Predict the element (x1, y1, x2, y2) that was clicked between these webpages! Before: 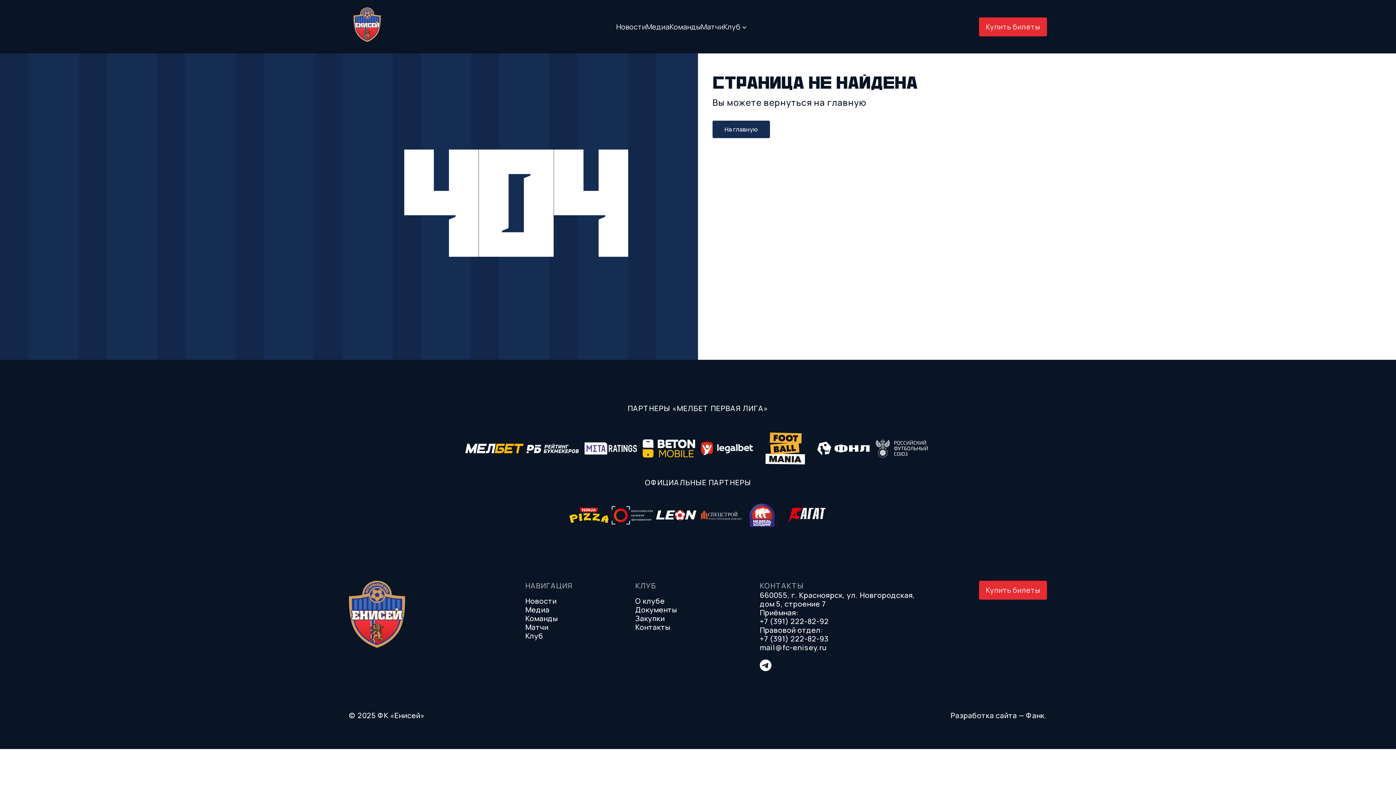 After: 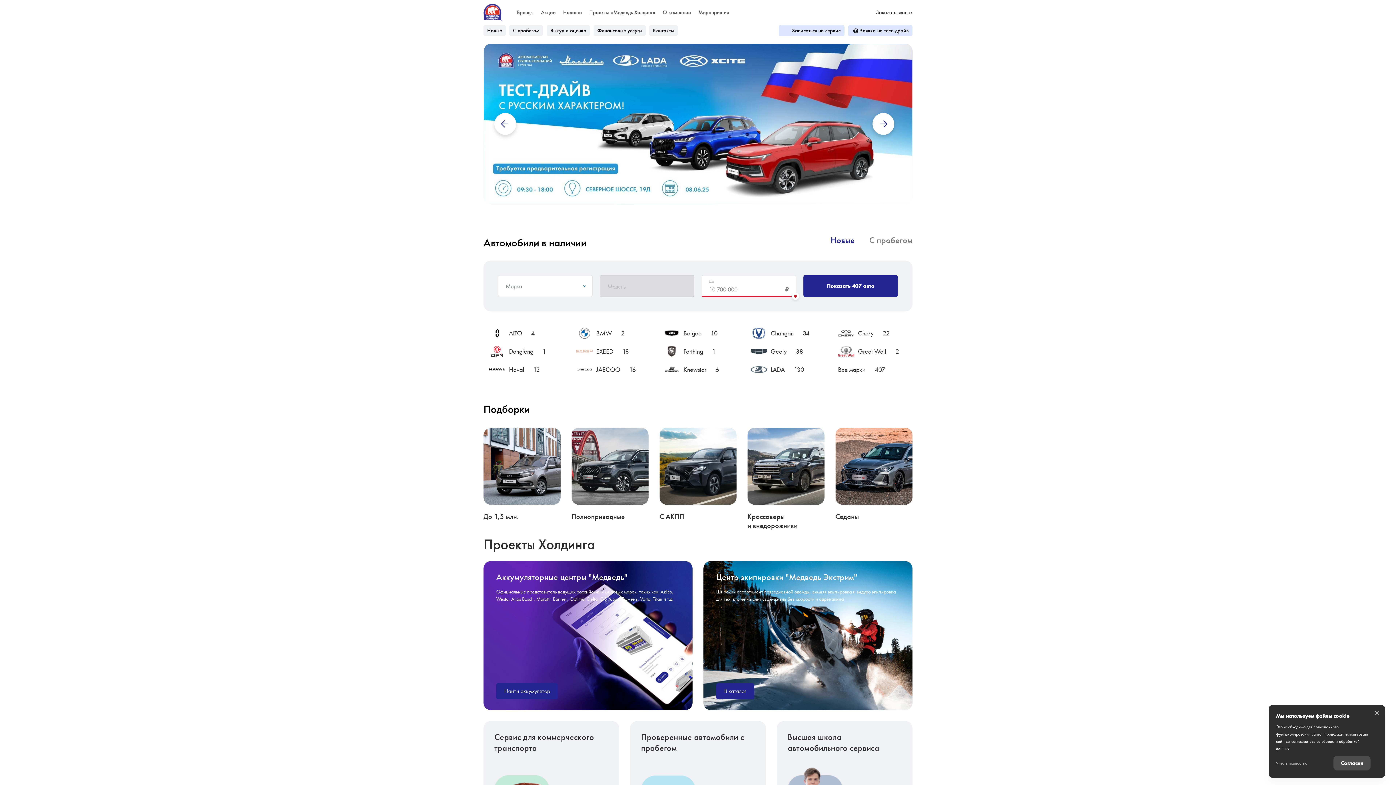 Action: bbox: (741, 493, 785, 537)